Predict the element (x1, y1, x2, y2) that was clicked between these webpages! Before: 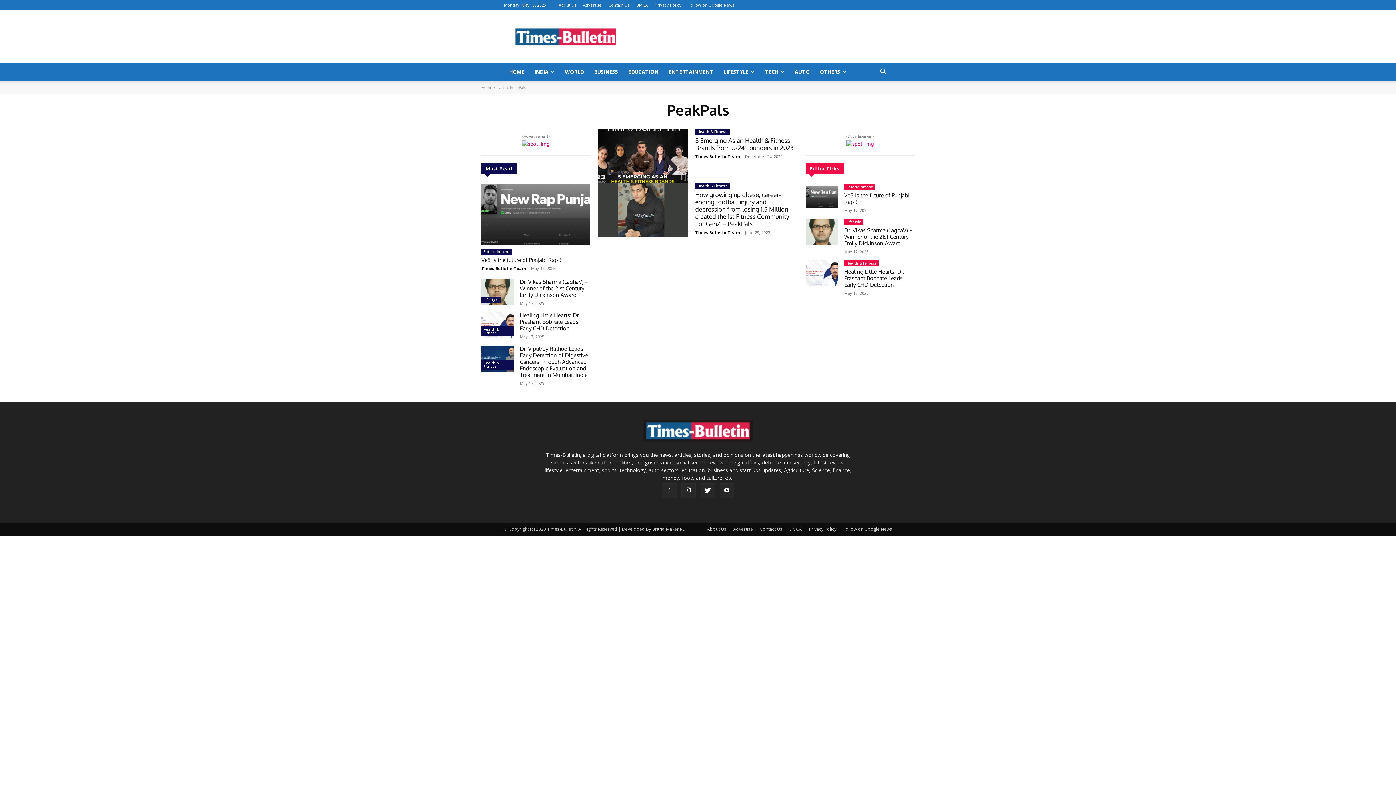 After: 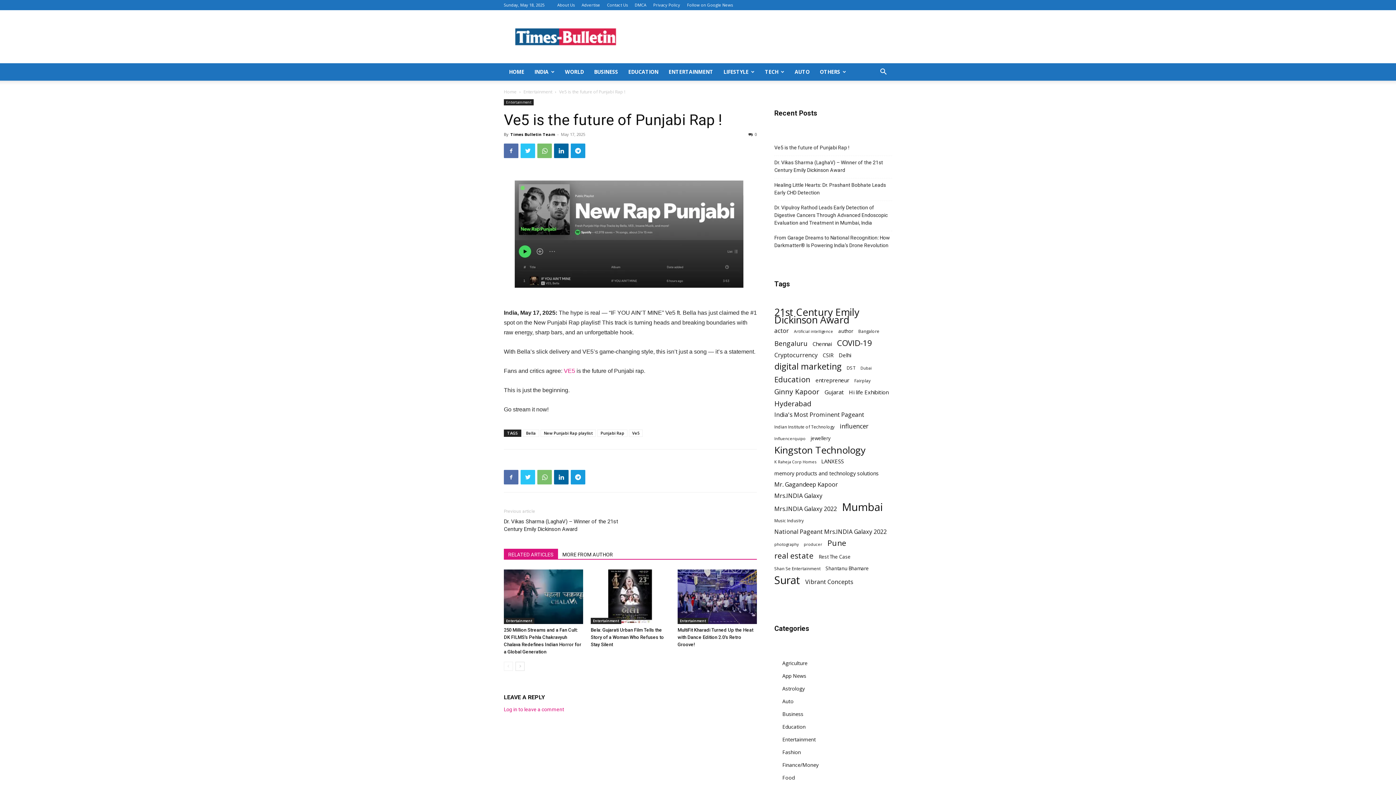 Action: bbox: (481, 256, 561, 263) label: Ve5 is the future of Punjabi Rap !